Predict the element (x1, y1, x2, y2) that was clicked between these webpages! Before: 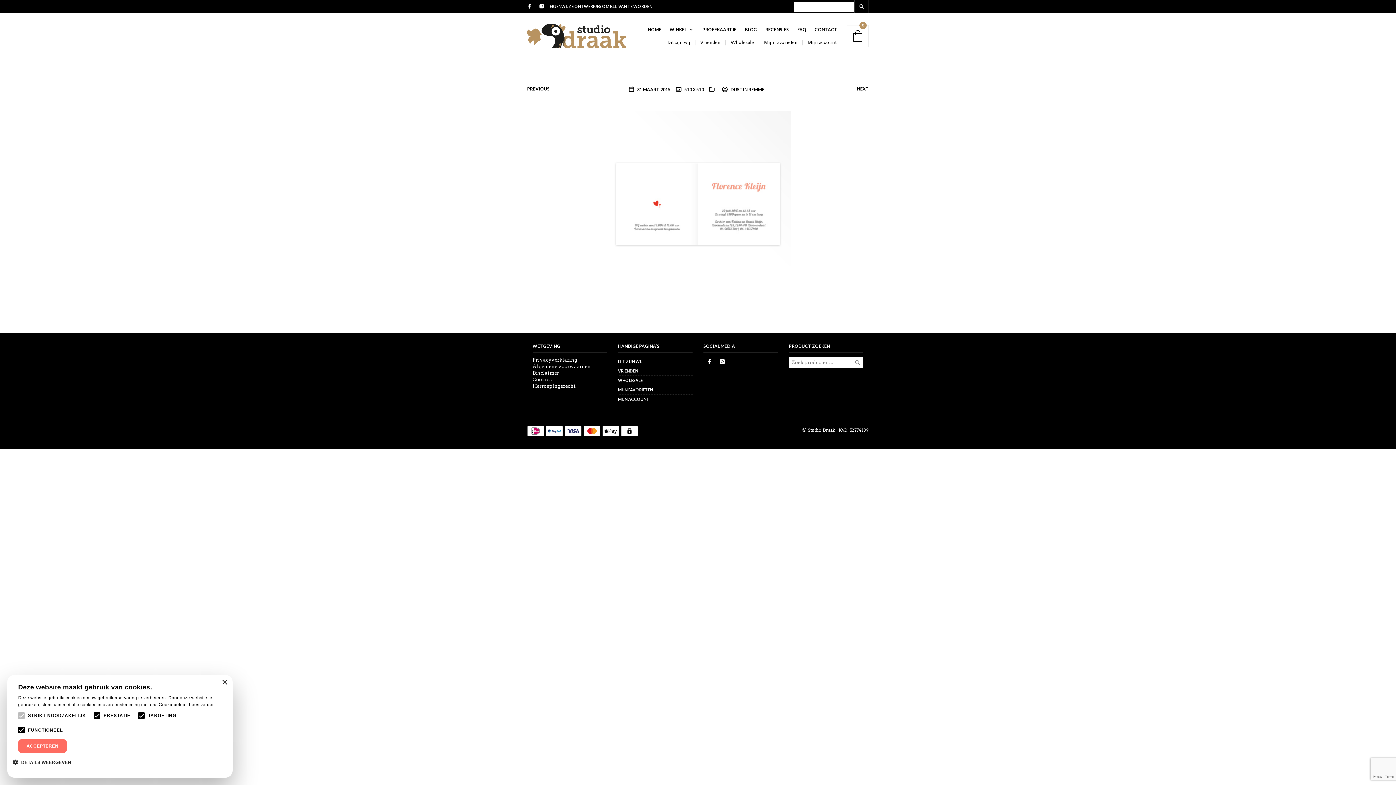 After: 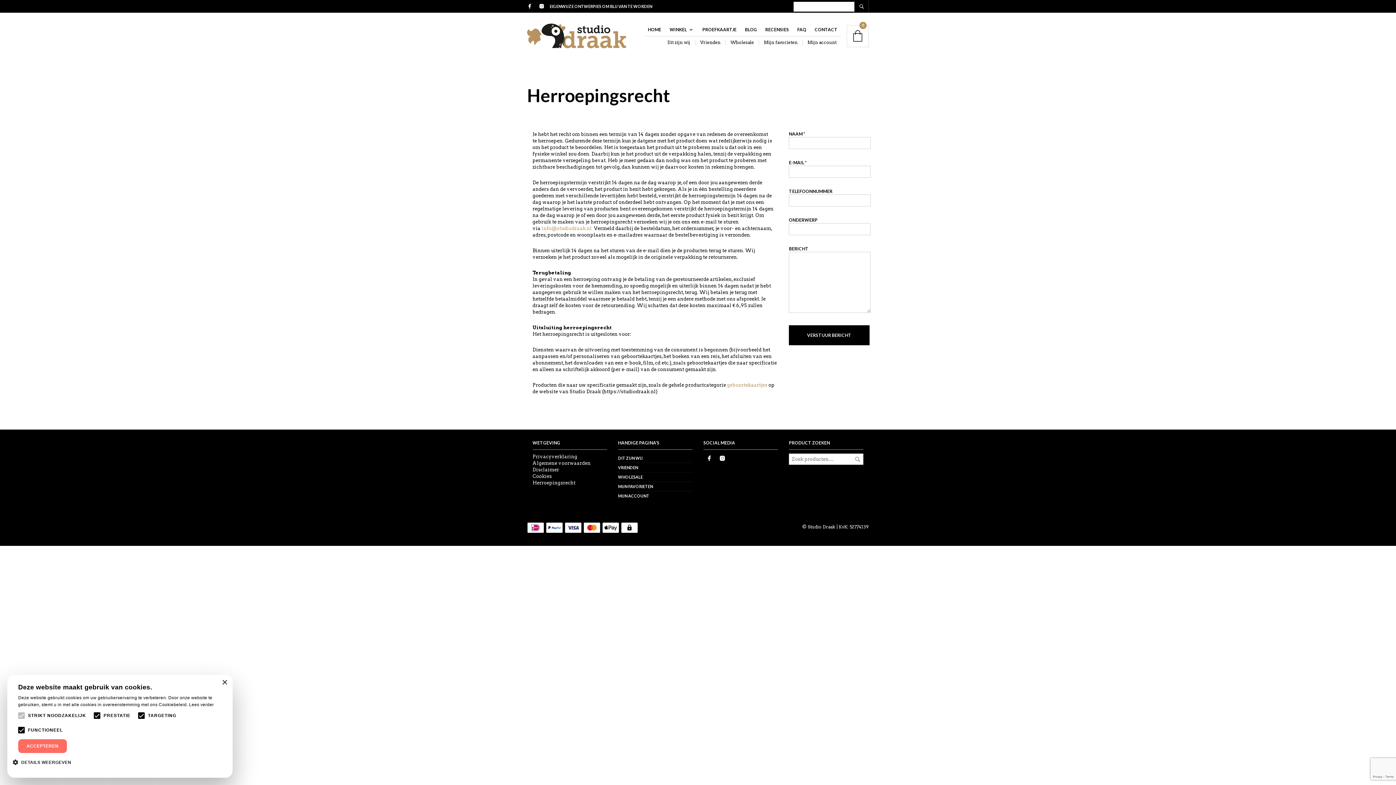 Action: label: Herroepingsrecht bbox: (532, 383, 575, 389)